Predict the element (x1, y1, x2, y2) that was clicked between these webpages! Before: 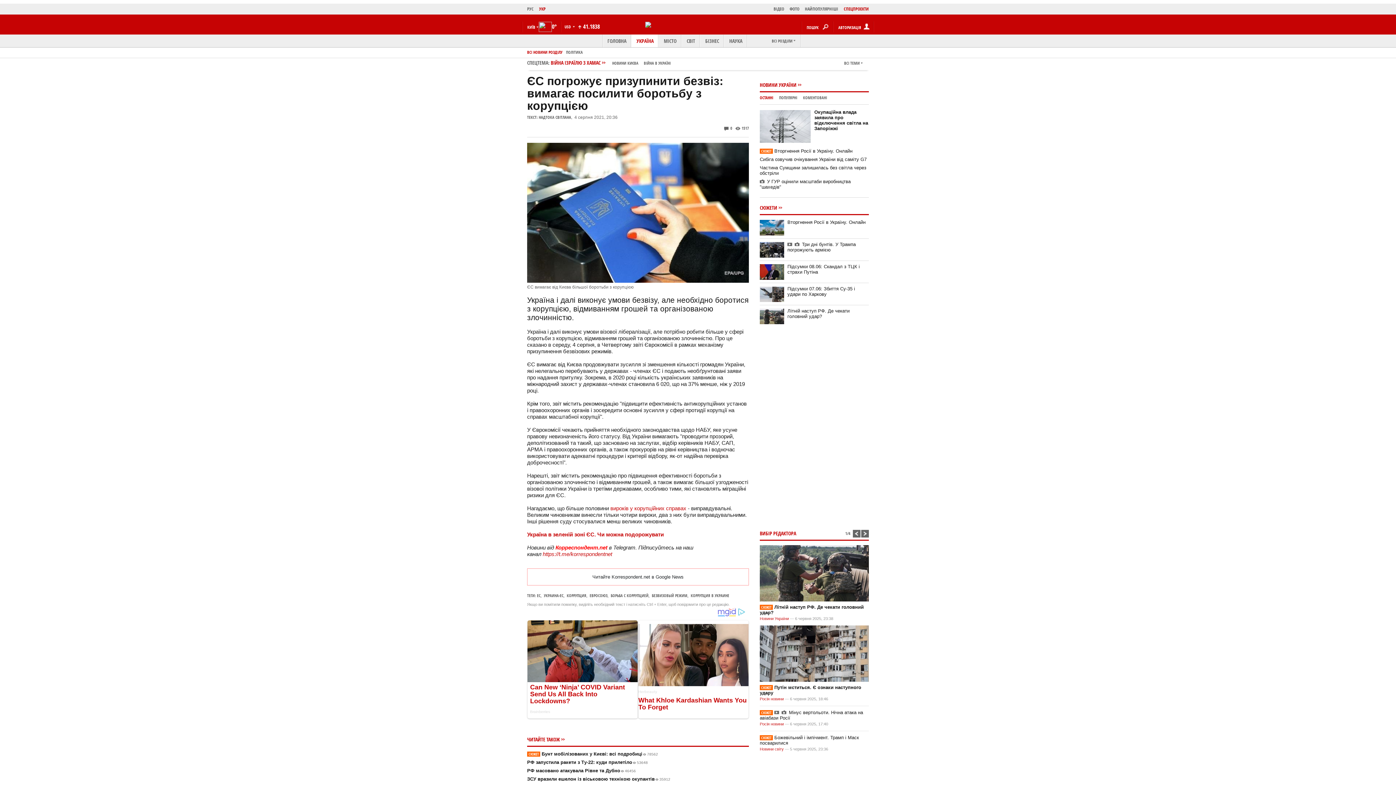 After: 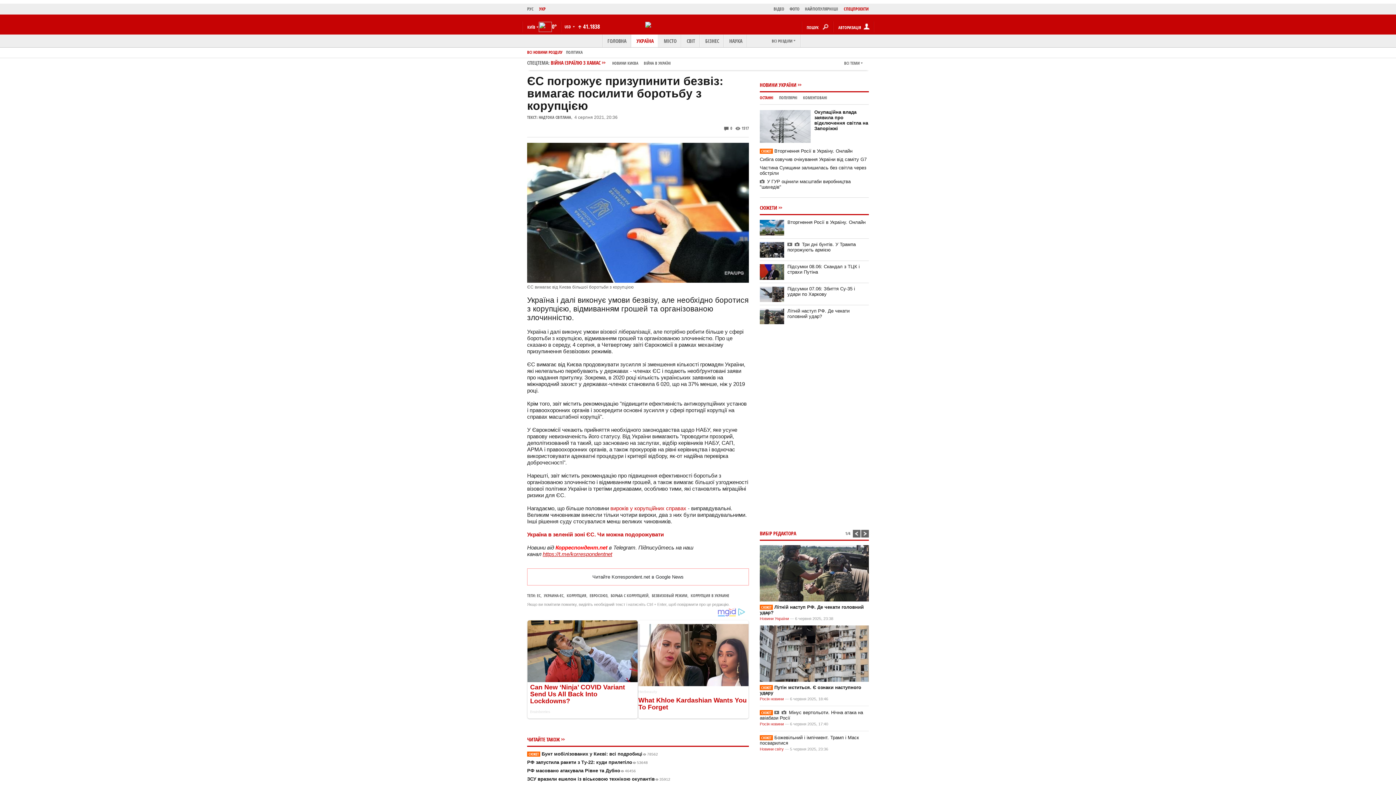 Action: bbox: (542, 551, 612, 557) label: https://t.me/korrespondentnet